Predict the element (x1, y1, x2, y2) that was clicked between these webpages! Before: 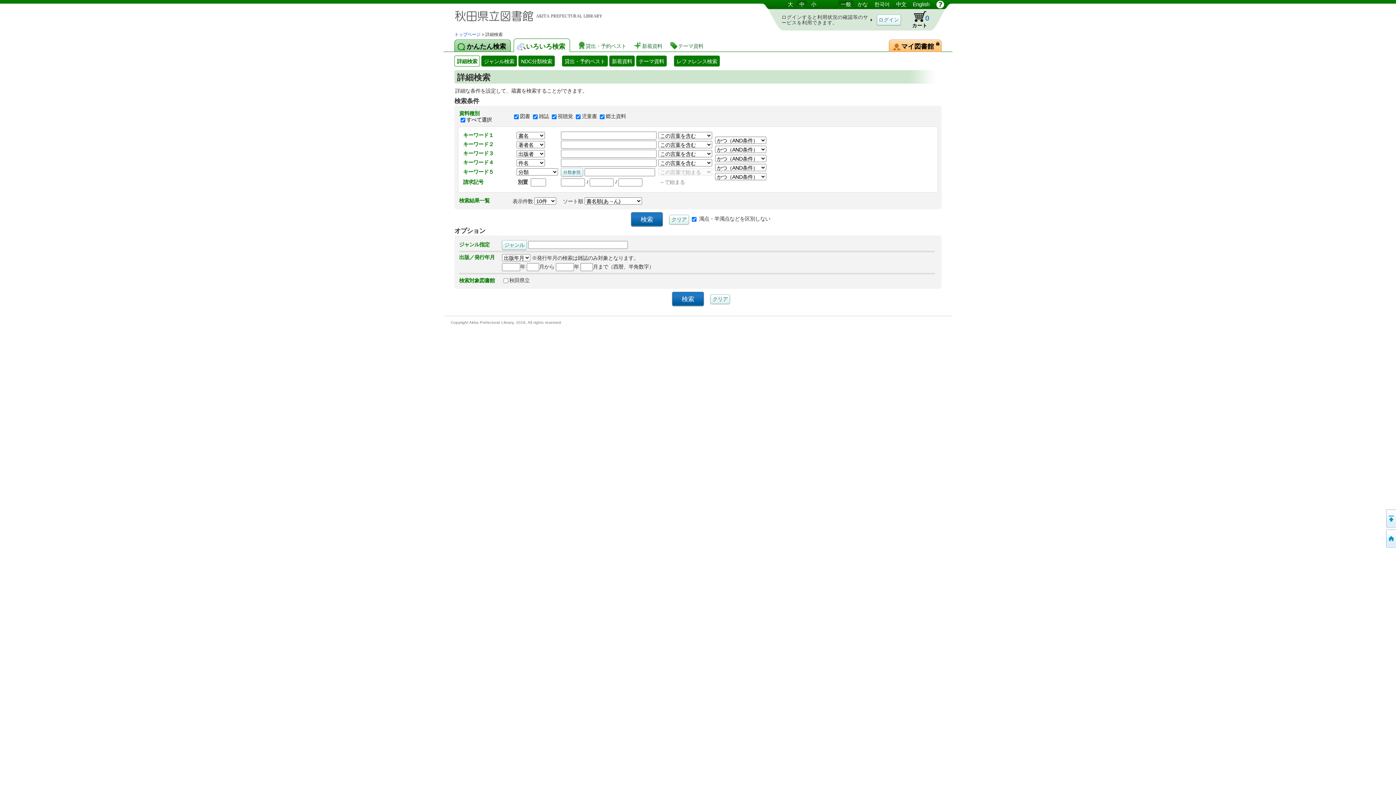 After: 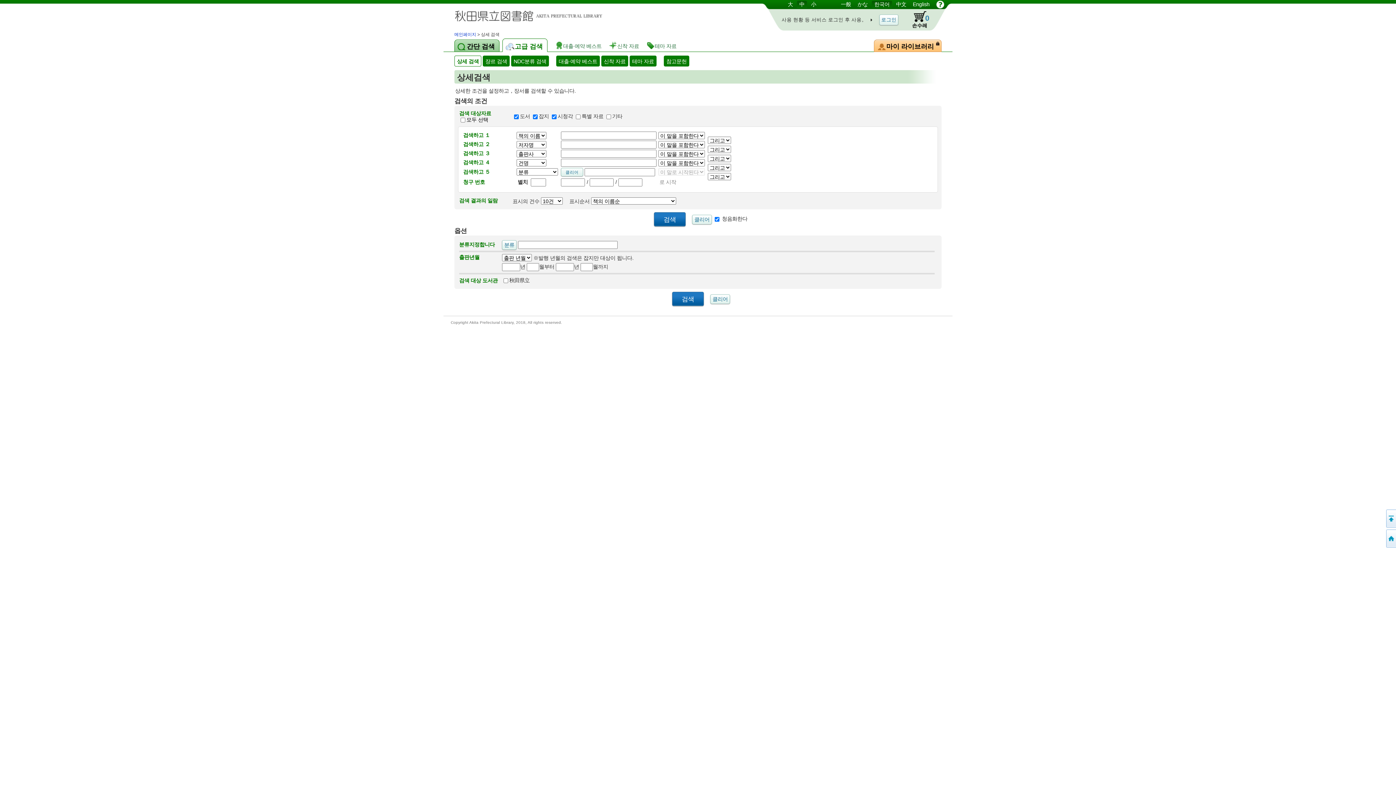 Action: label: 한국어 bbox: (872, 0, 892, 8)